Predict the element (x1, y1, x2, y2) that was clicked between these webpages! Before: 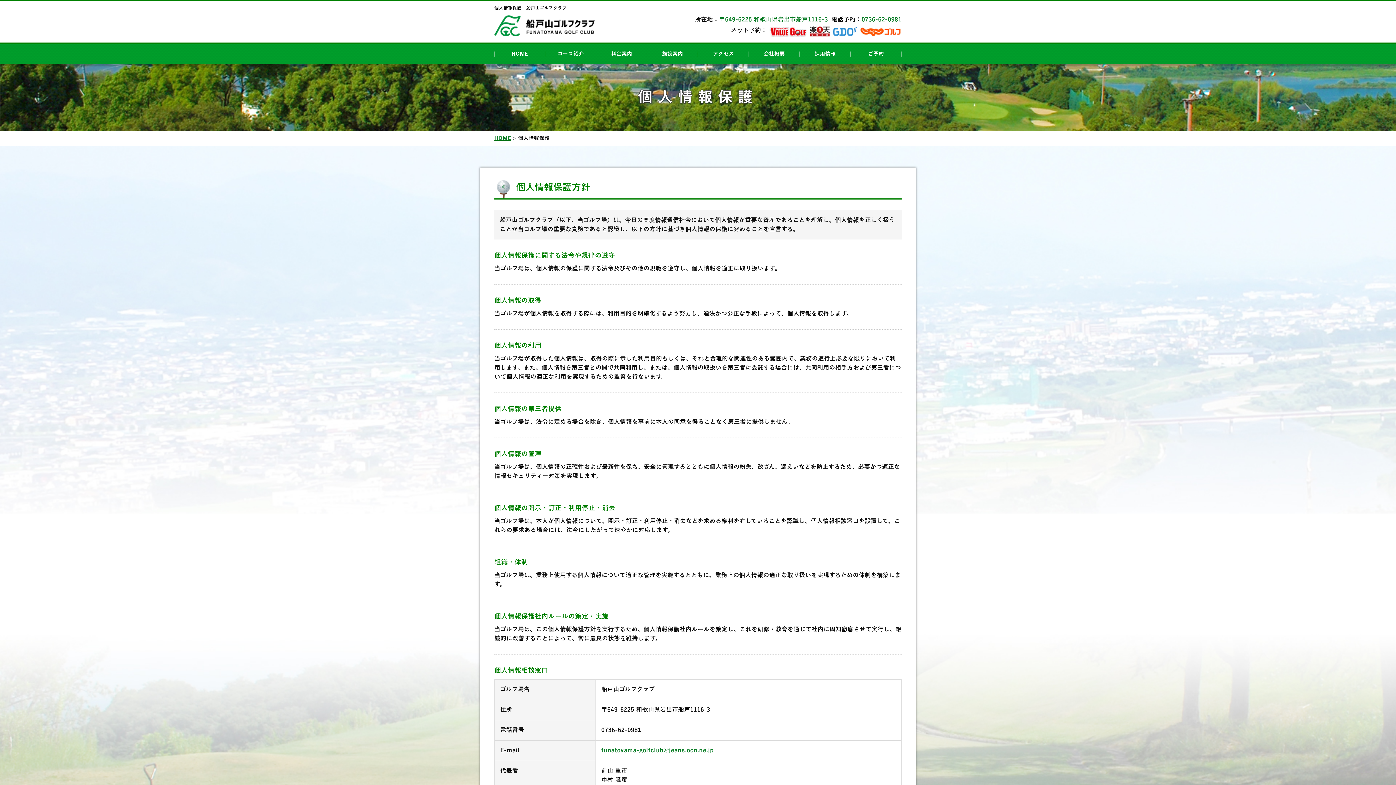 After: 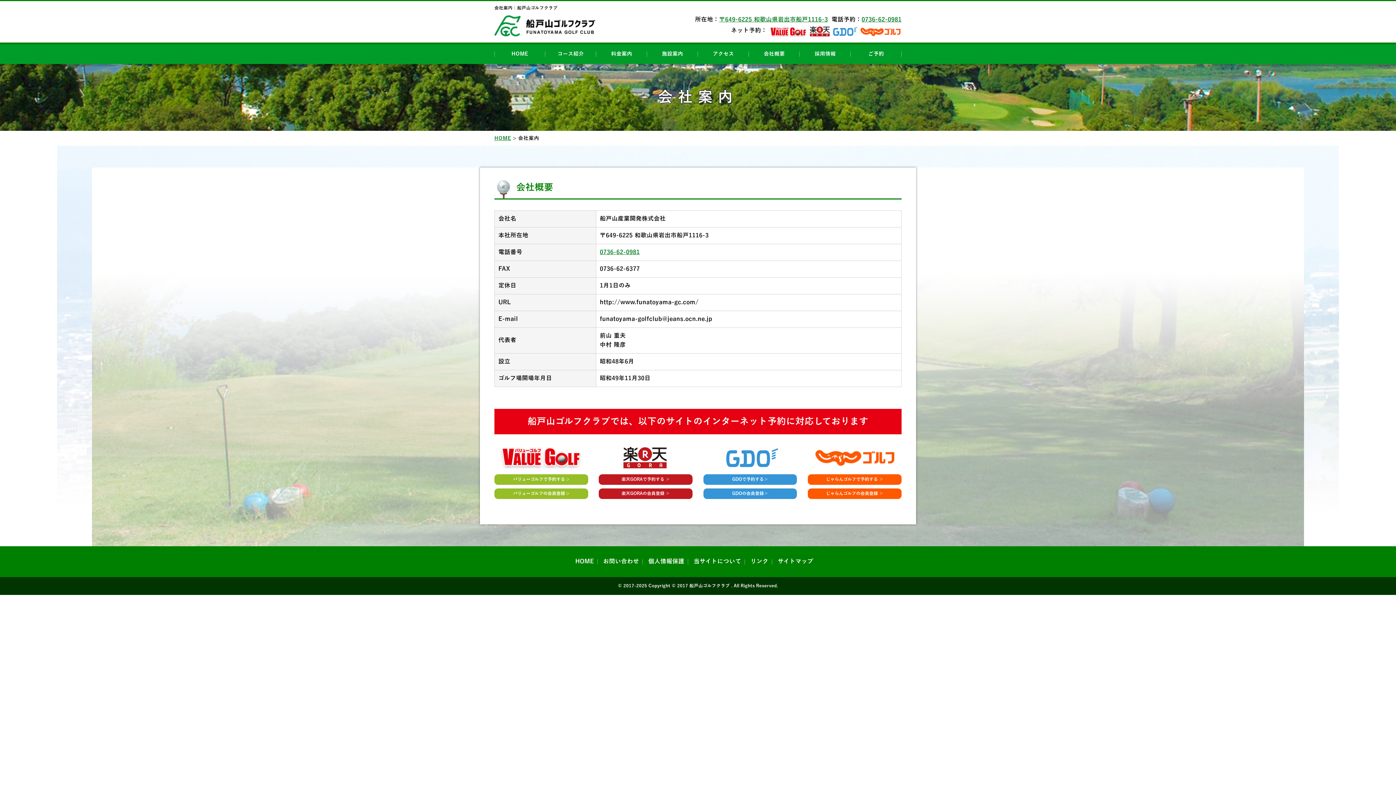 Action: bbox: (749, 44, 800, 64) label: 会社概要